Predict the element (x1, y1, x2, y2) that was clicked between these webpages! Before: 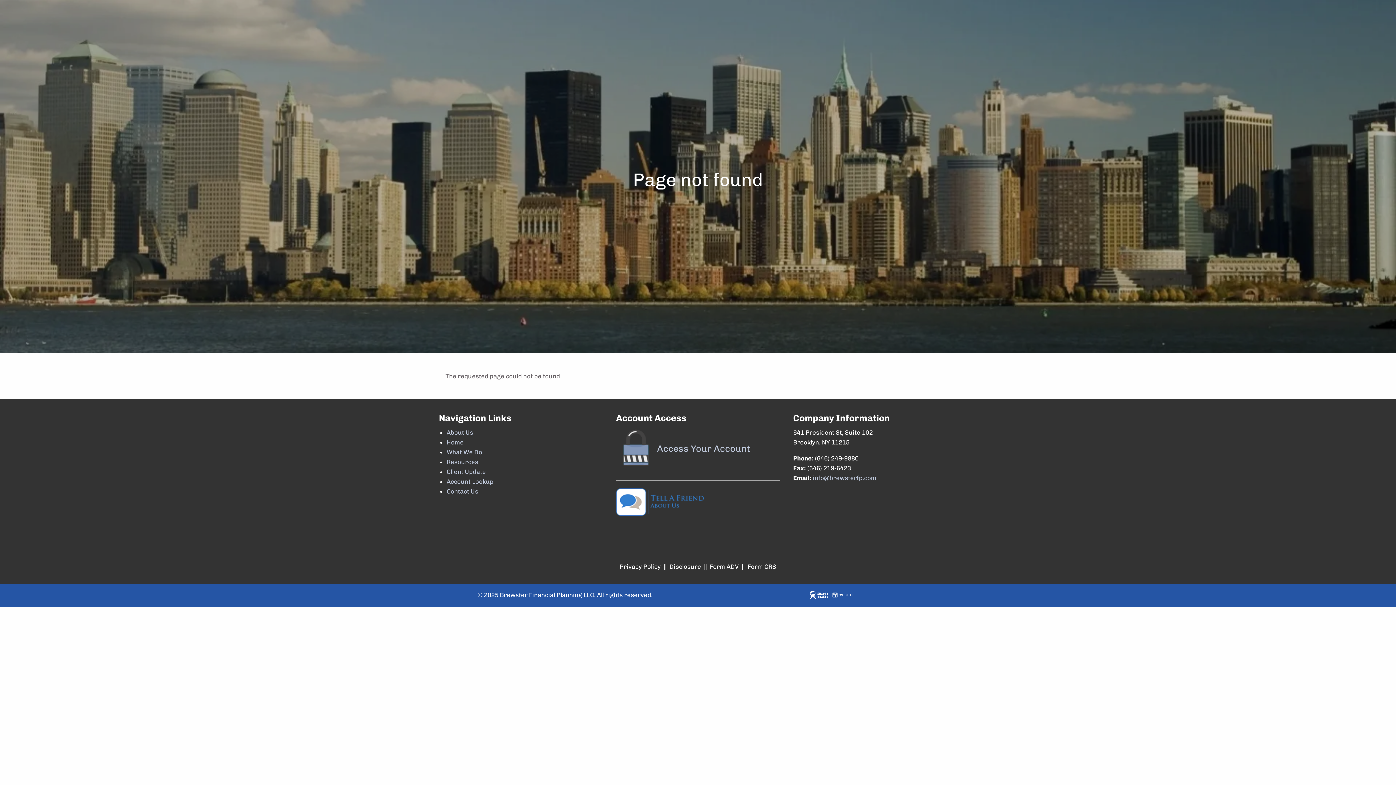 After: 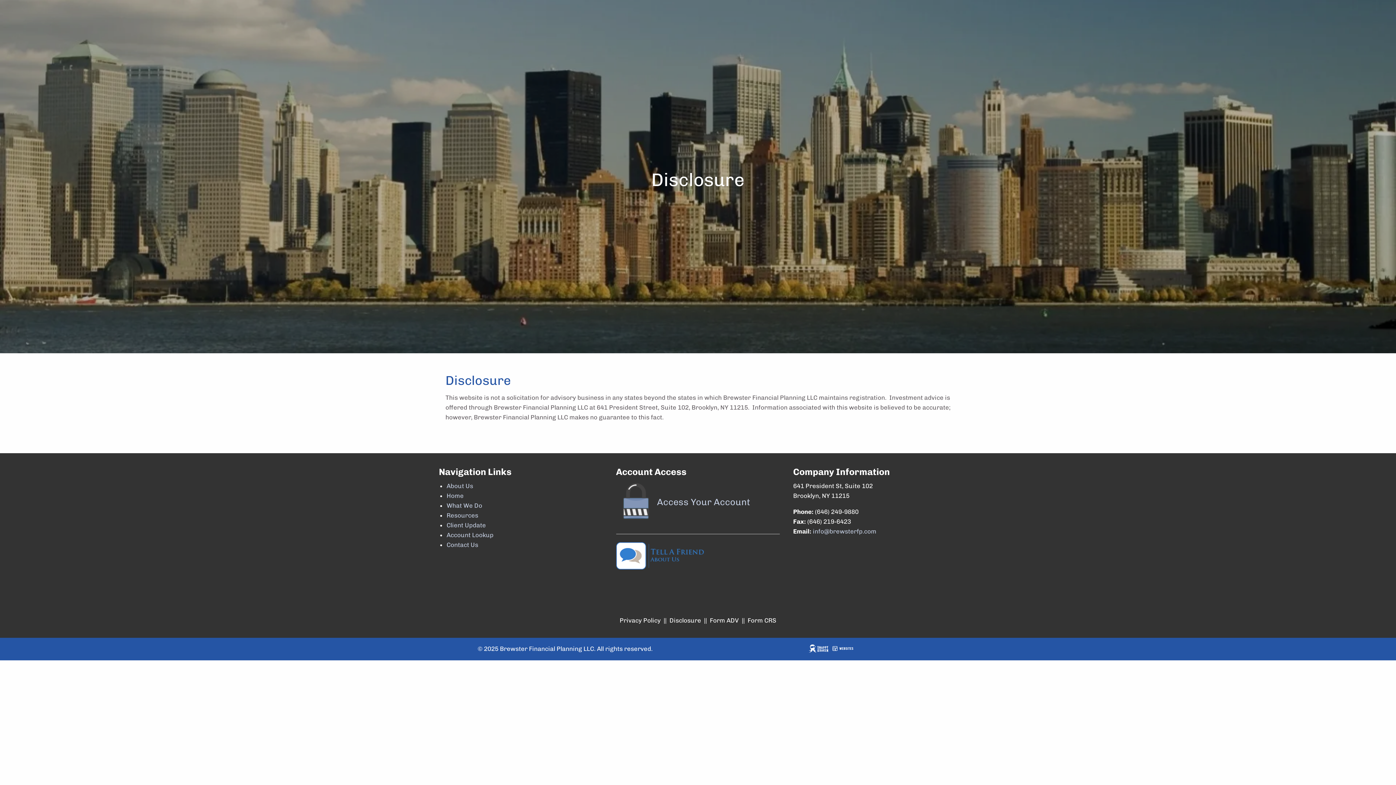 Action: label: Disclosure bbox: (669, 563, 701, 570)